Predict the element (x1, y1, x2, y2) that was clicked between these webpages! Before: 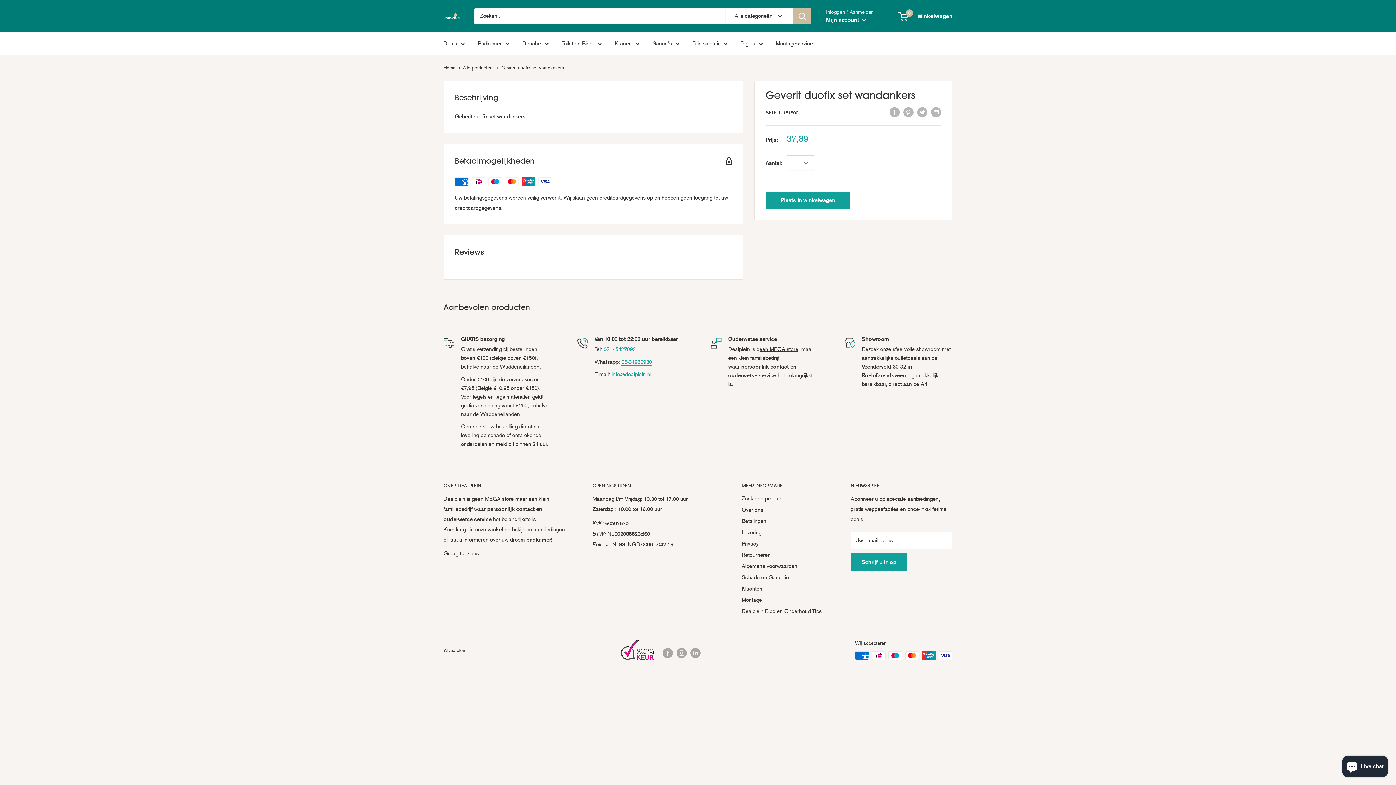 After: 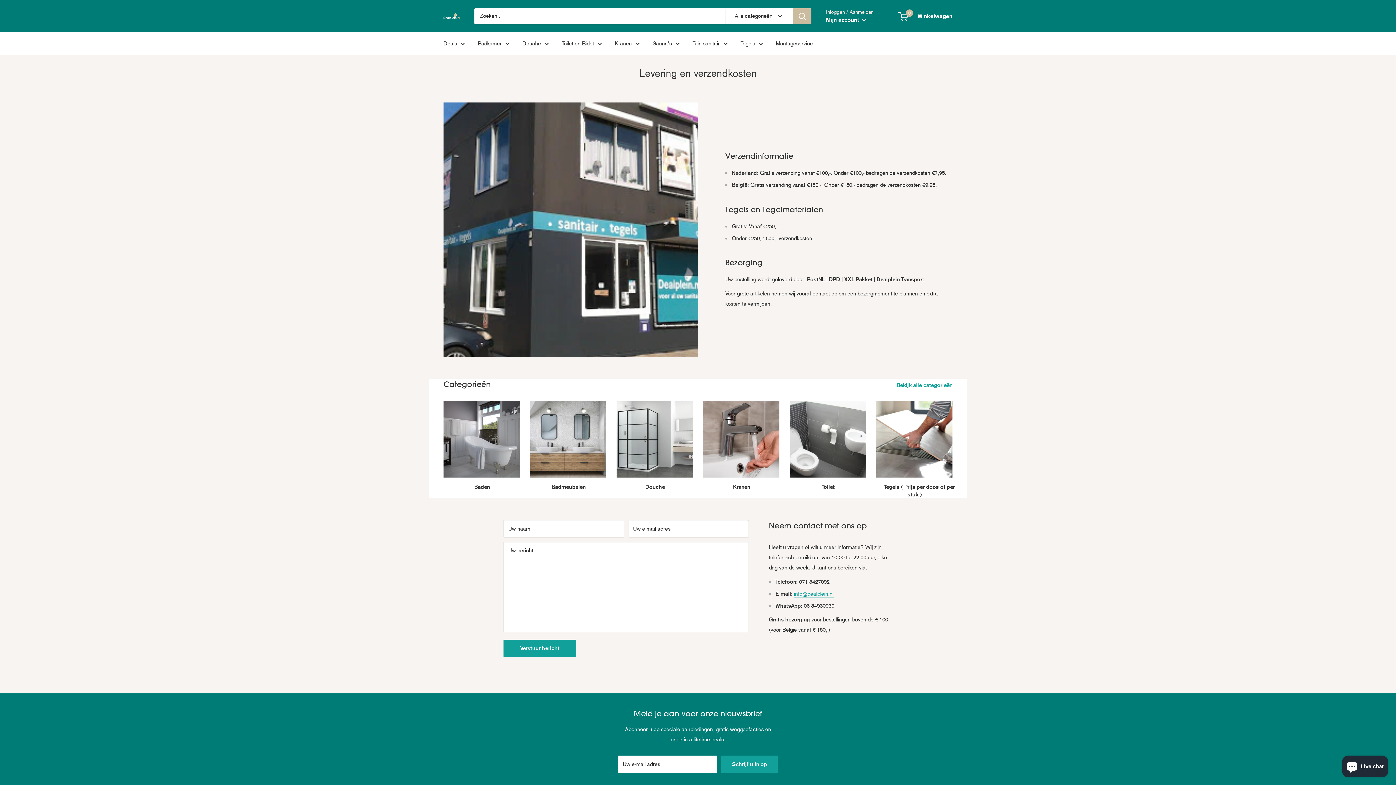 Action: label: Levering bbox: (741, 527, 825, 538)